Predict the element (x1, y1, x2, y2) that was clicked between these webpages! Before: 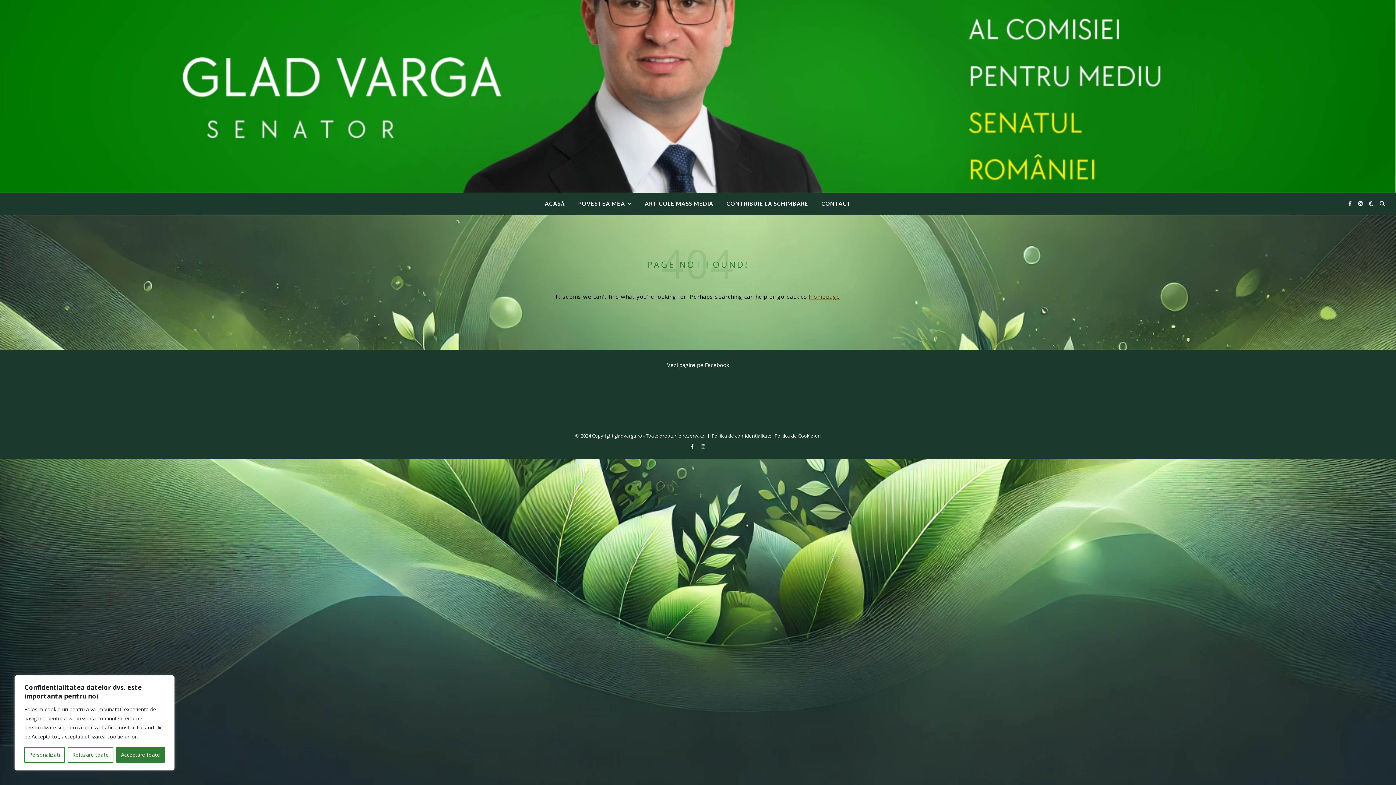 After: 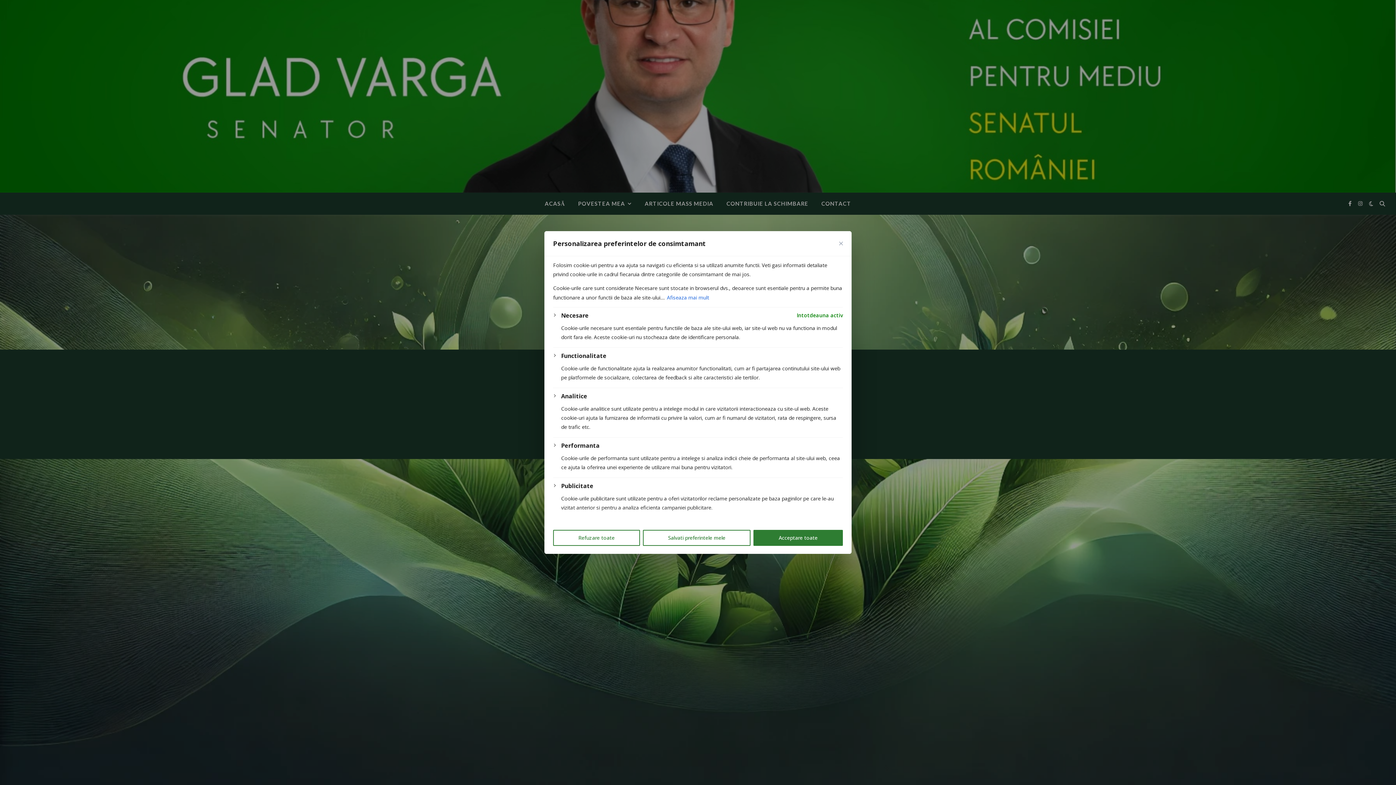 Action: label: Personalizati bbox: (24, 747, 64, 763)